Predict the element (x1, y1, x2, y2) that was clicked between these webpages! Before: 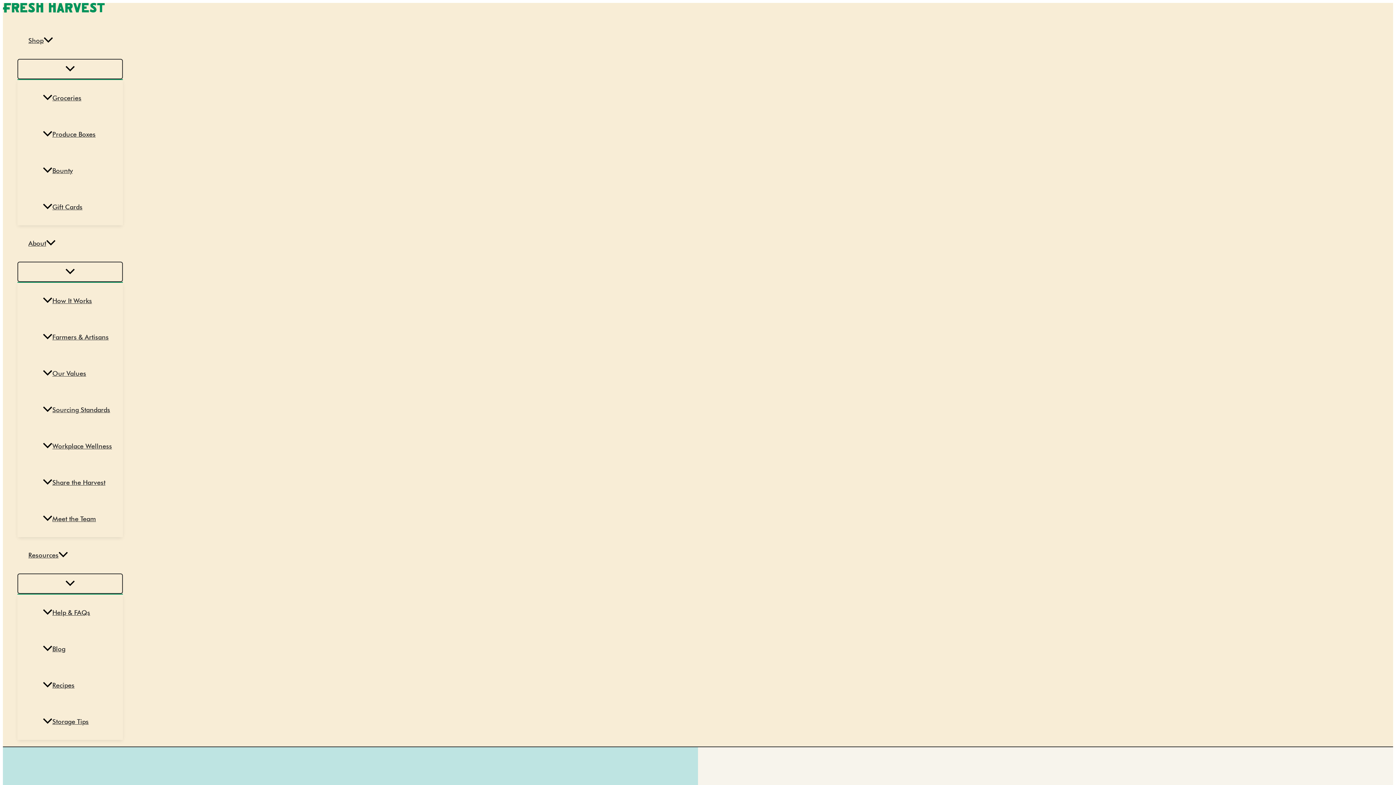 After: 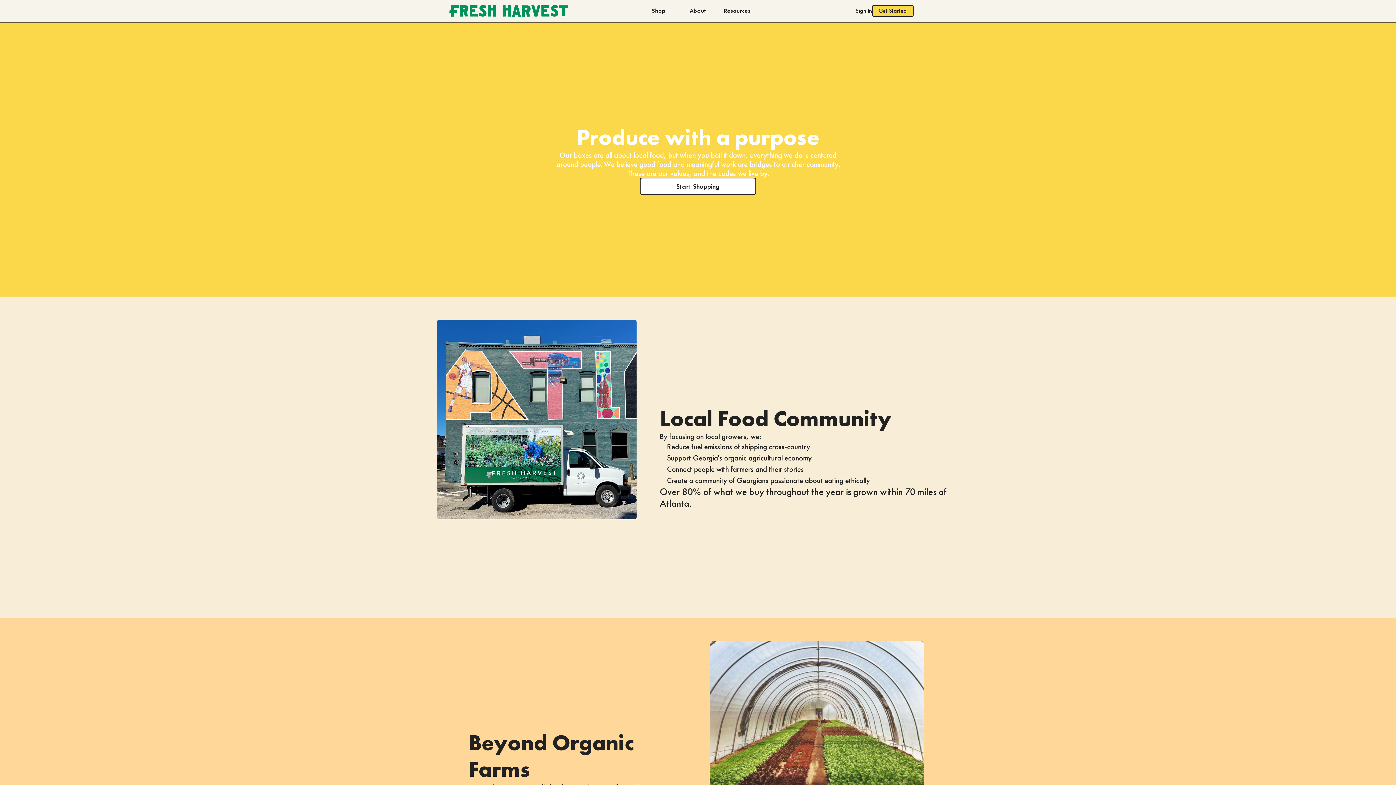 Action: bbox: (32, 355, 122, 392) label: Our Values